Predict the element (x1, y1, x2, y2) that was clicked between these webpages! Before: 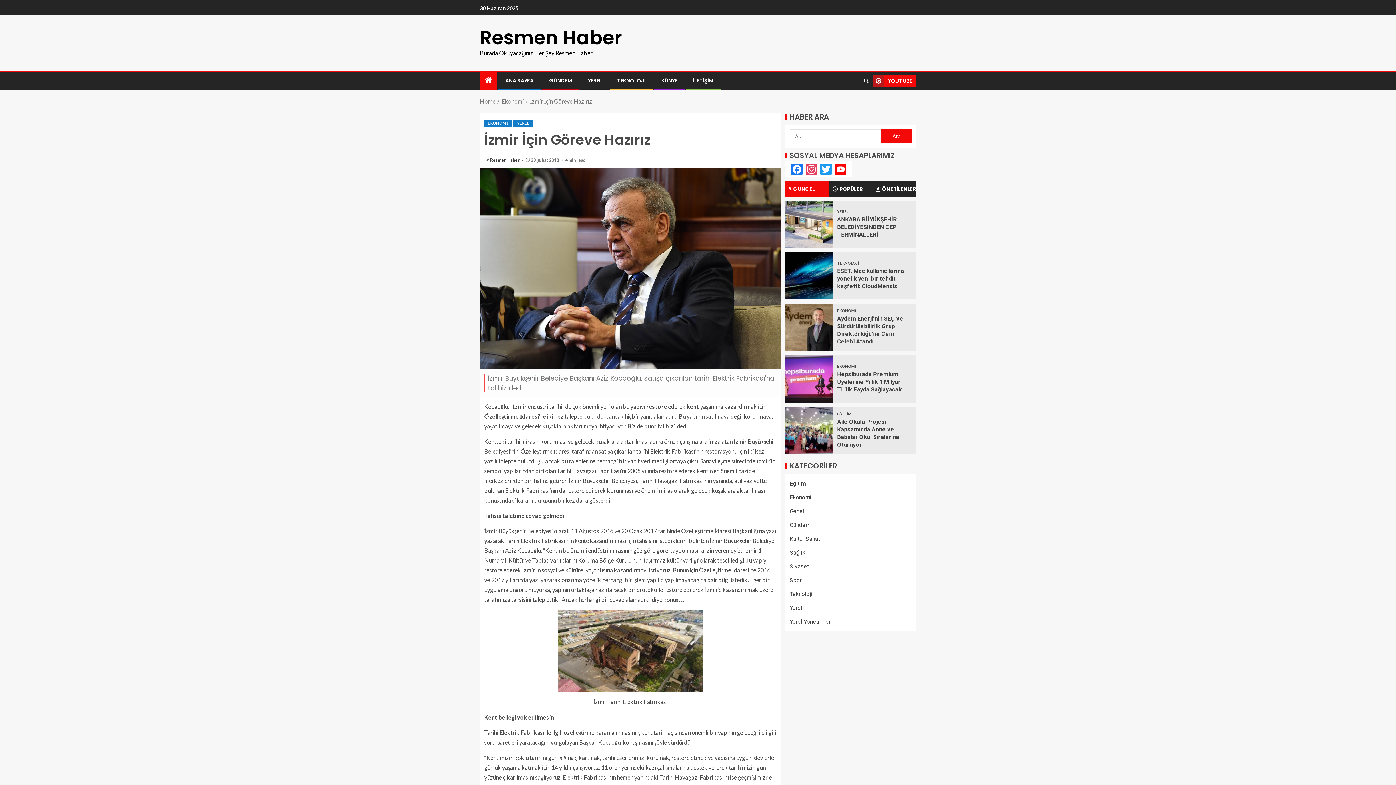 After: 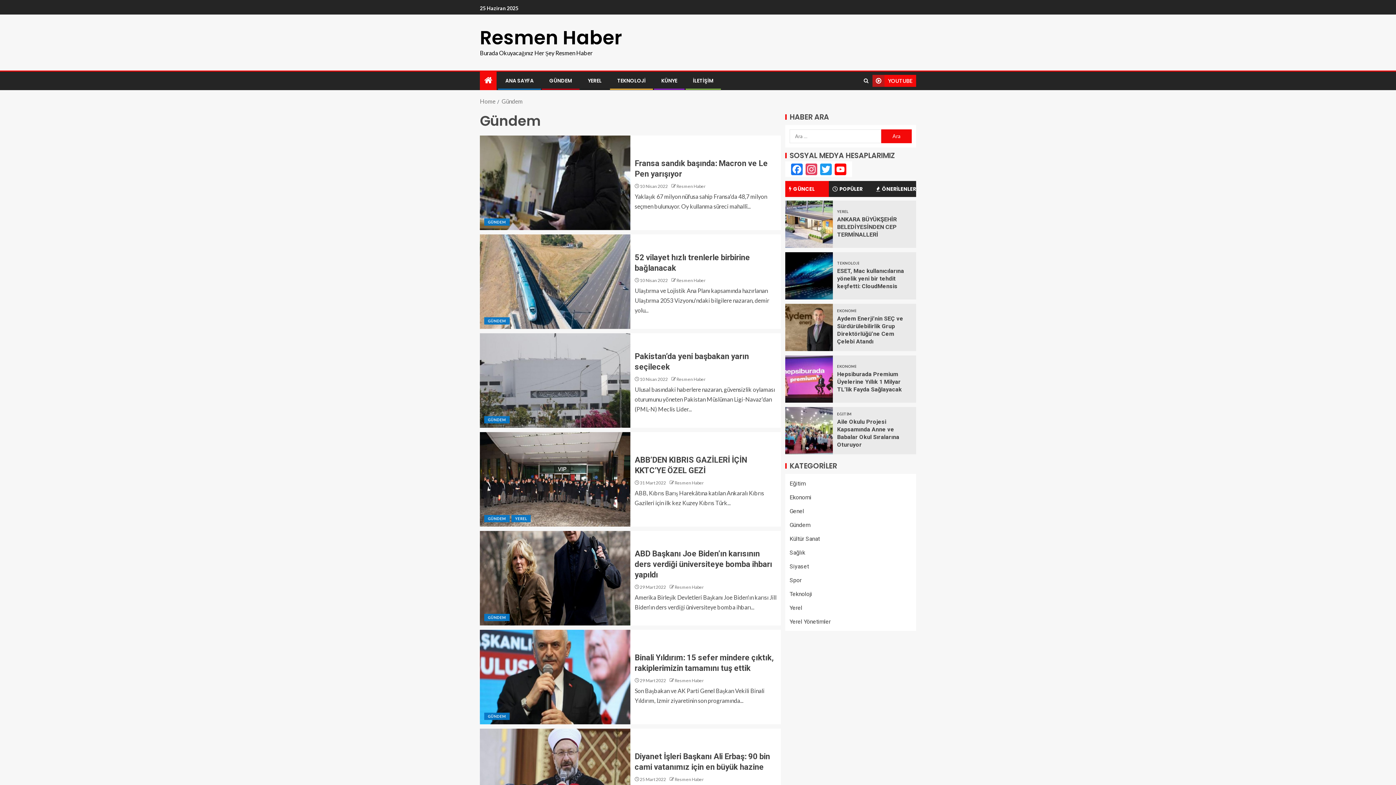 Action: bbox: (549, 77, 572, 84) label: GÜNDEM